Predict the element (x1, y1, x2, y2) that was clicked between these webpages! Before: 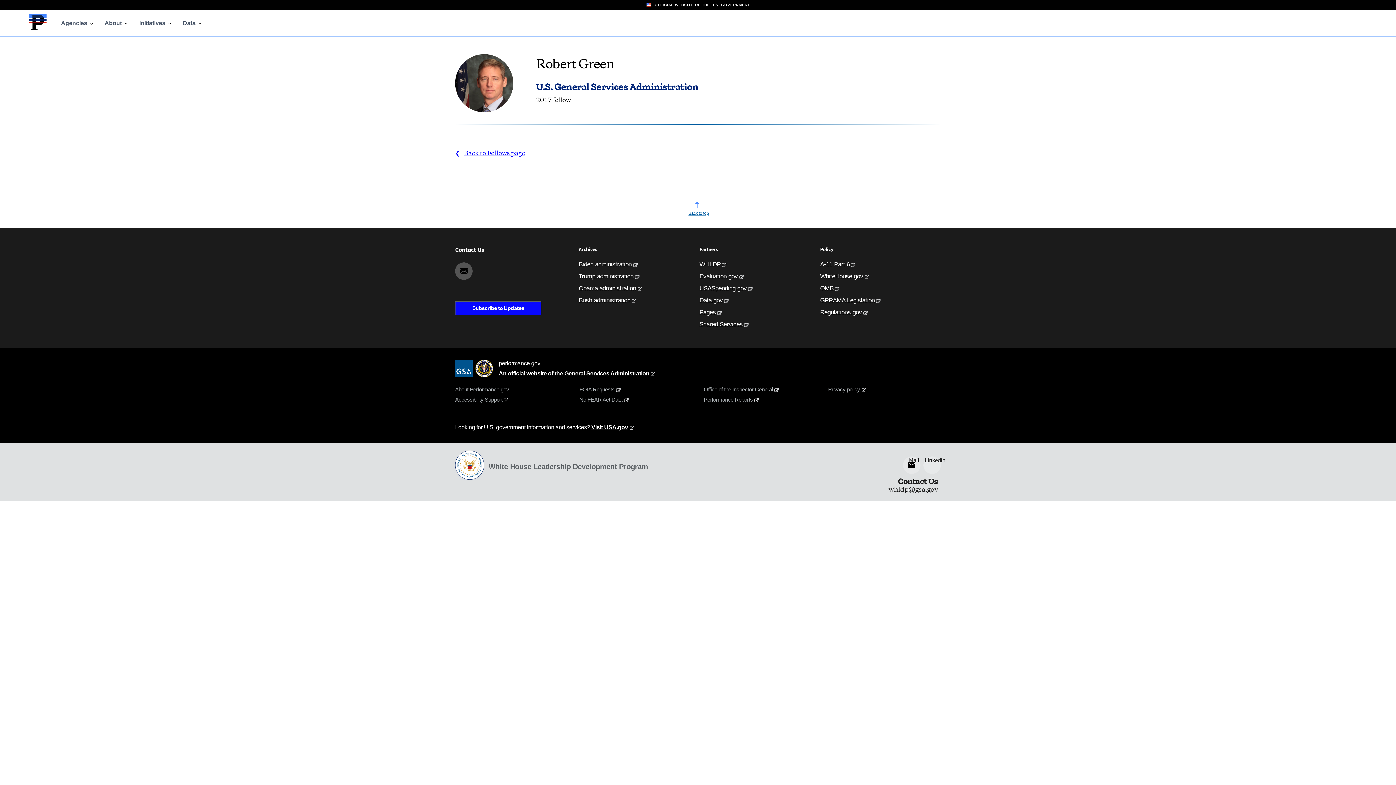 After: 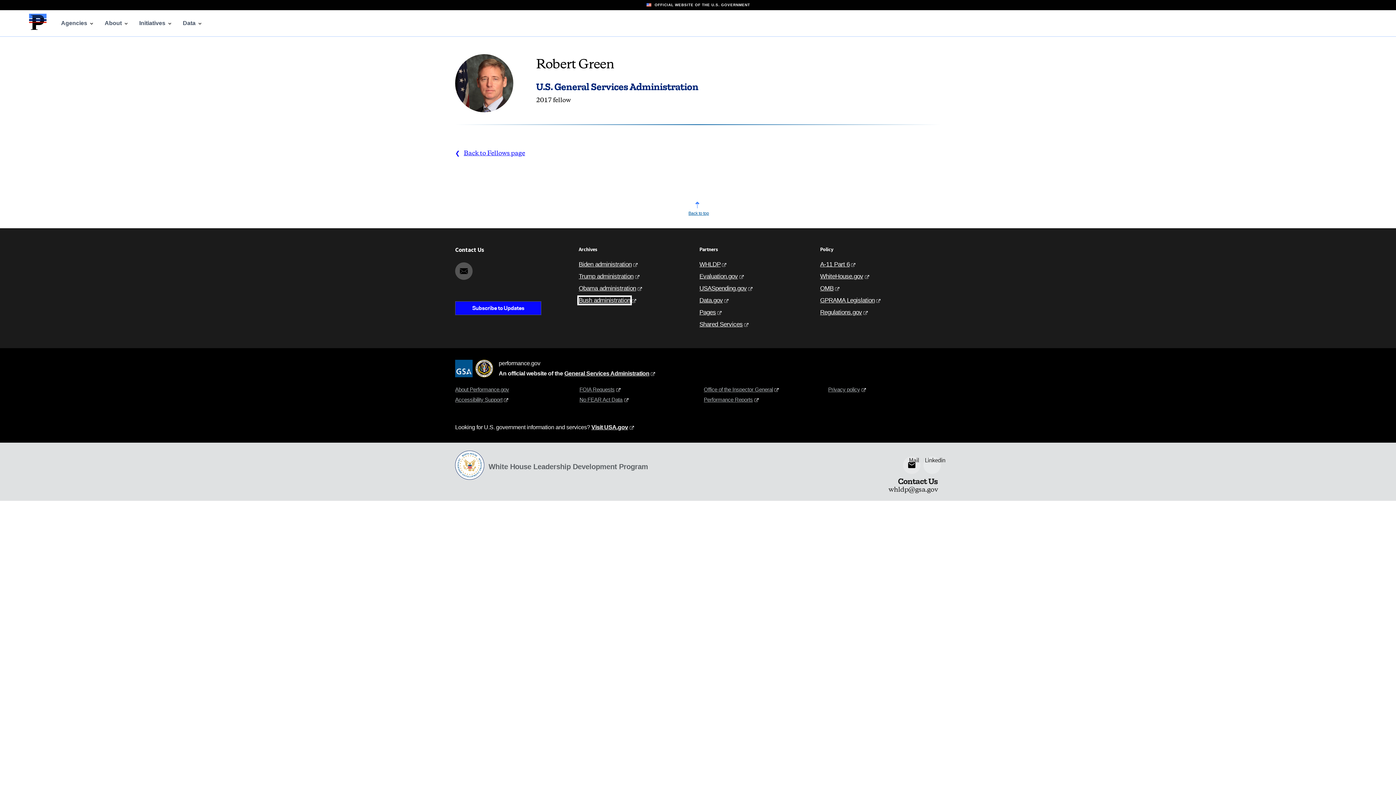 Action: bbox: (578, 297, 630, 304) label: Bush administration